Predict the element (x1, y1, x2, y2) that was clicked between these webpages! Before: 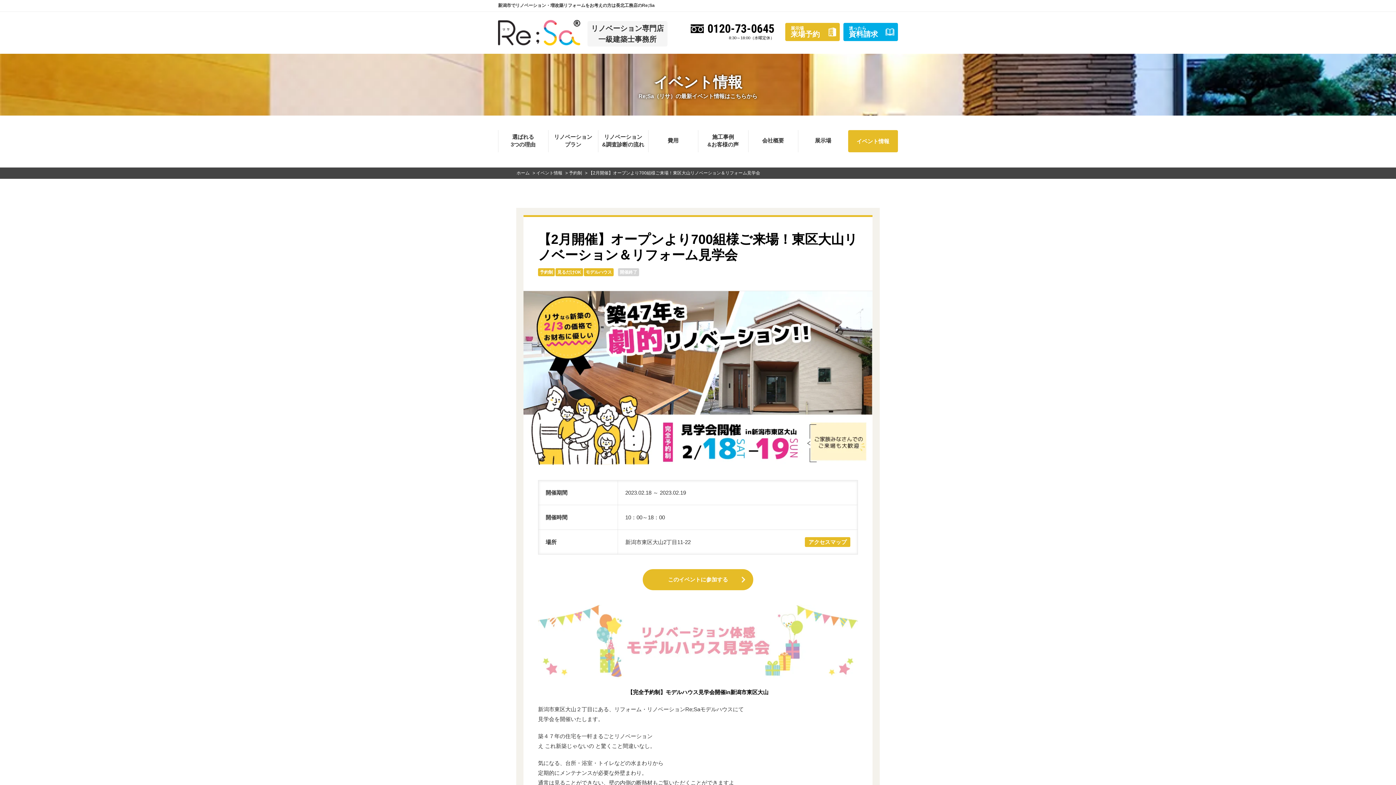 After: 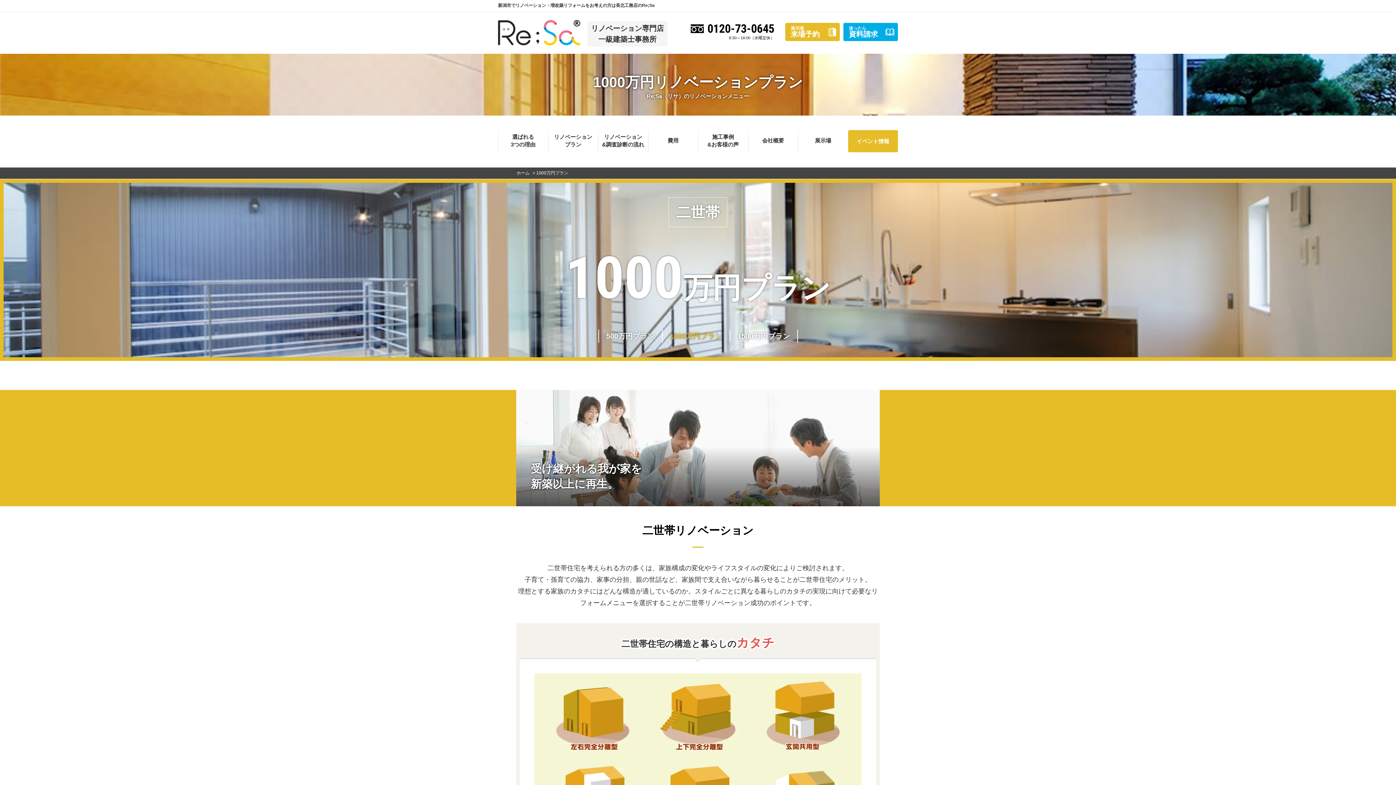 Action: bbox: (548, 130, 598, 152) label: リノベーション
プラン